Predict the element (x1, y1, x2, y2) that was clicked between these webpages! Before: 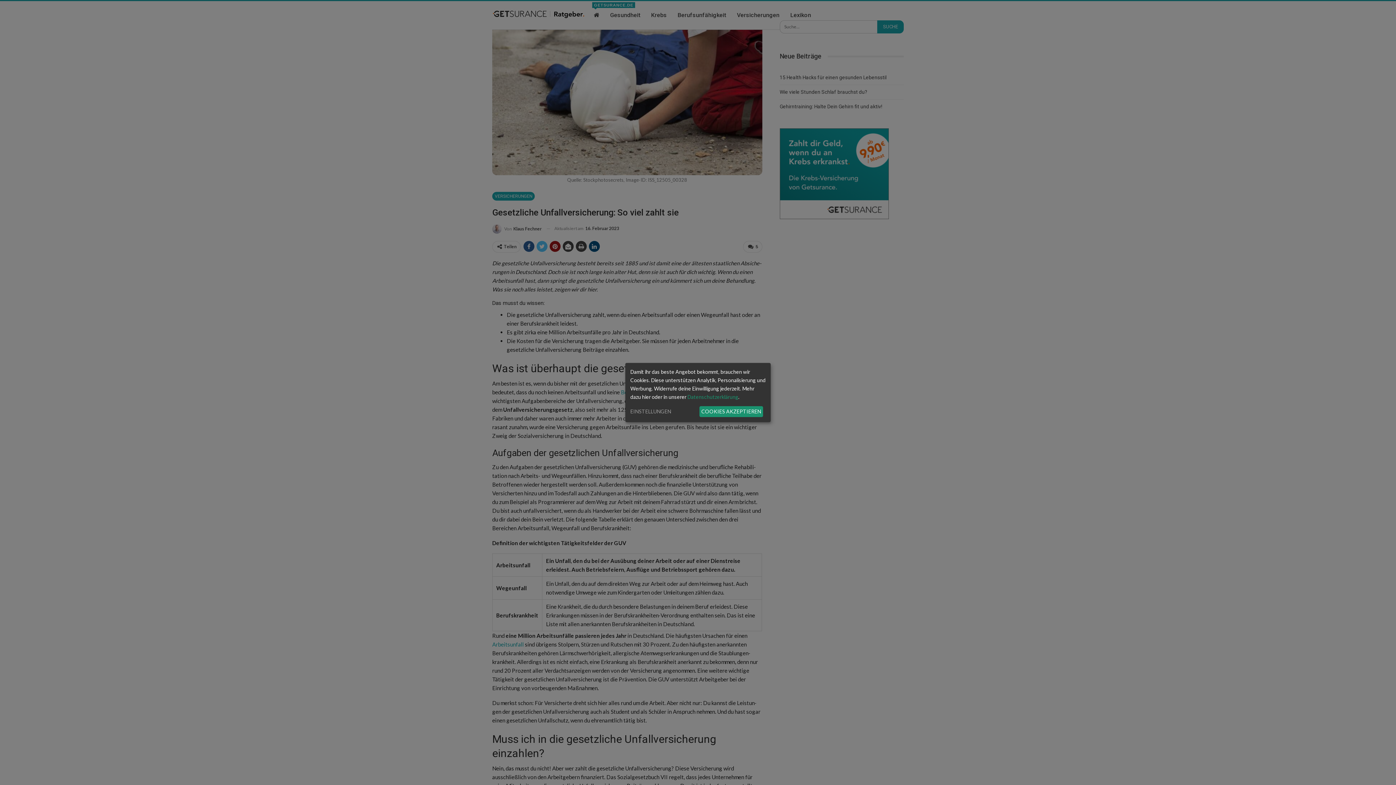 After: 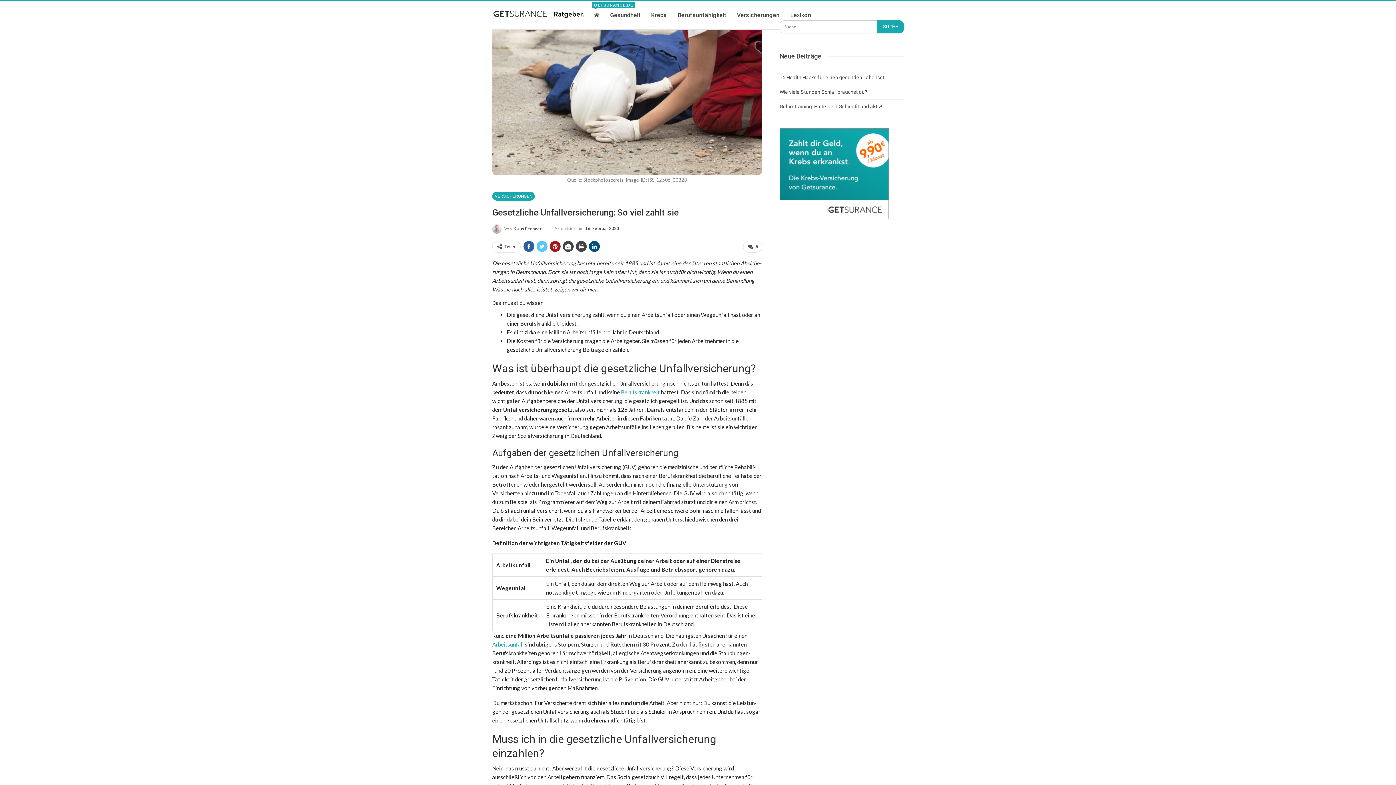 Action: bbox: (699, 406, 763, 417) label: COOKIES AKZEPTIEREN